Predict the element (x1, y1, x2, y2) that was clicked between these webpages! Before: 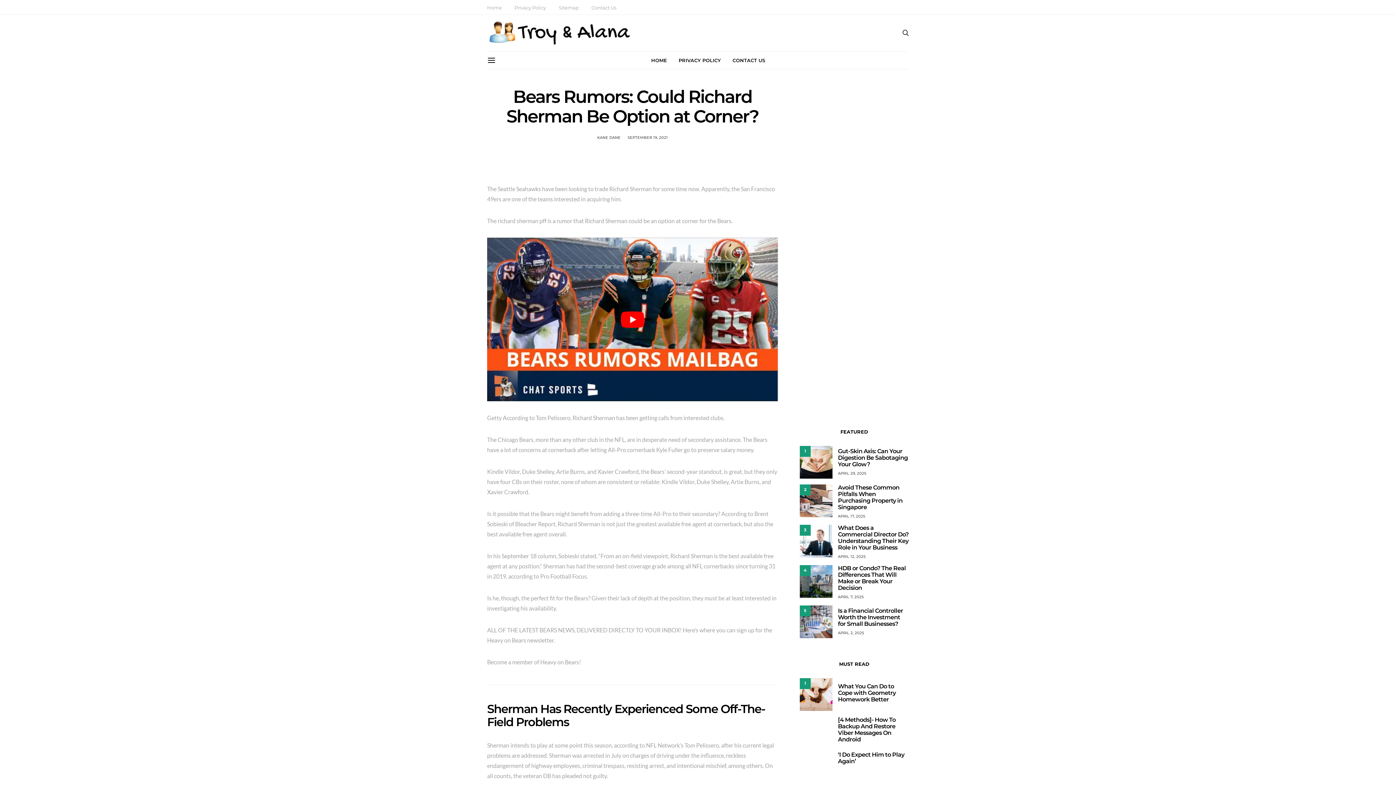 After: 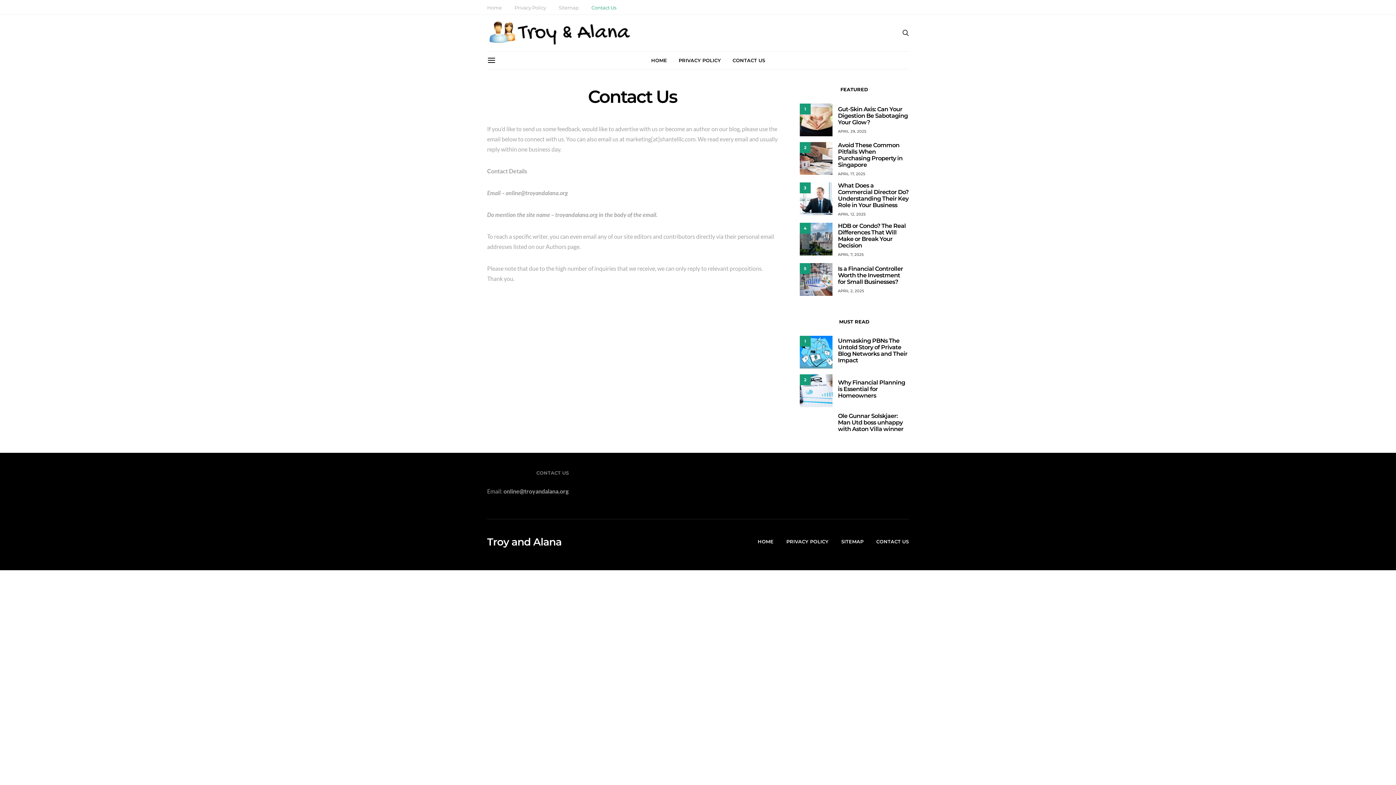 Action: label: Contact Us bbox: (591, 4, 616, 11)